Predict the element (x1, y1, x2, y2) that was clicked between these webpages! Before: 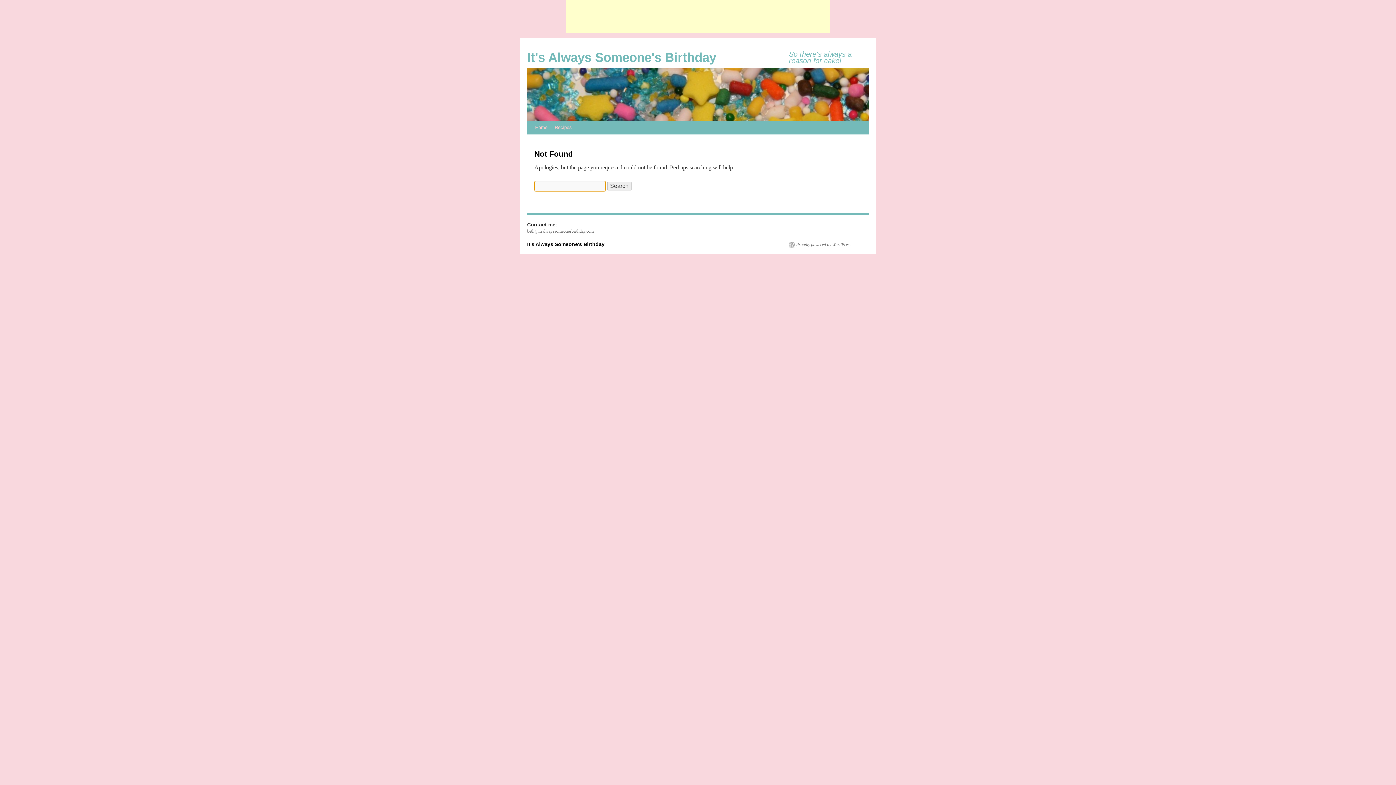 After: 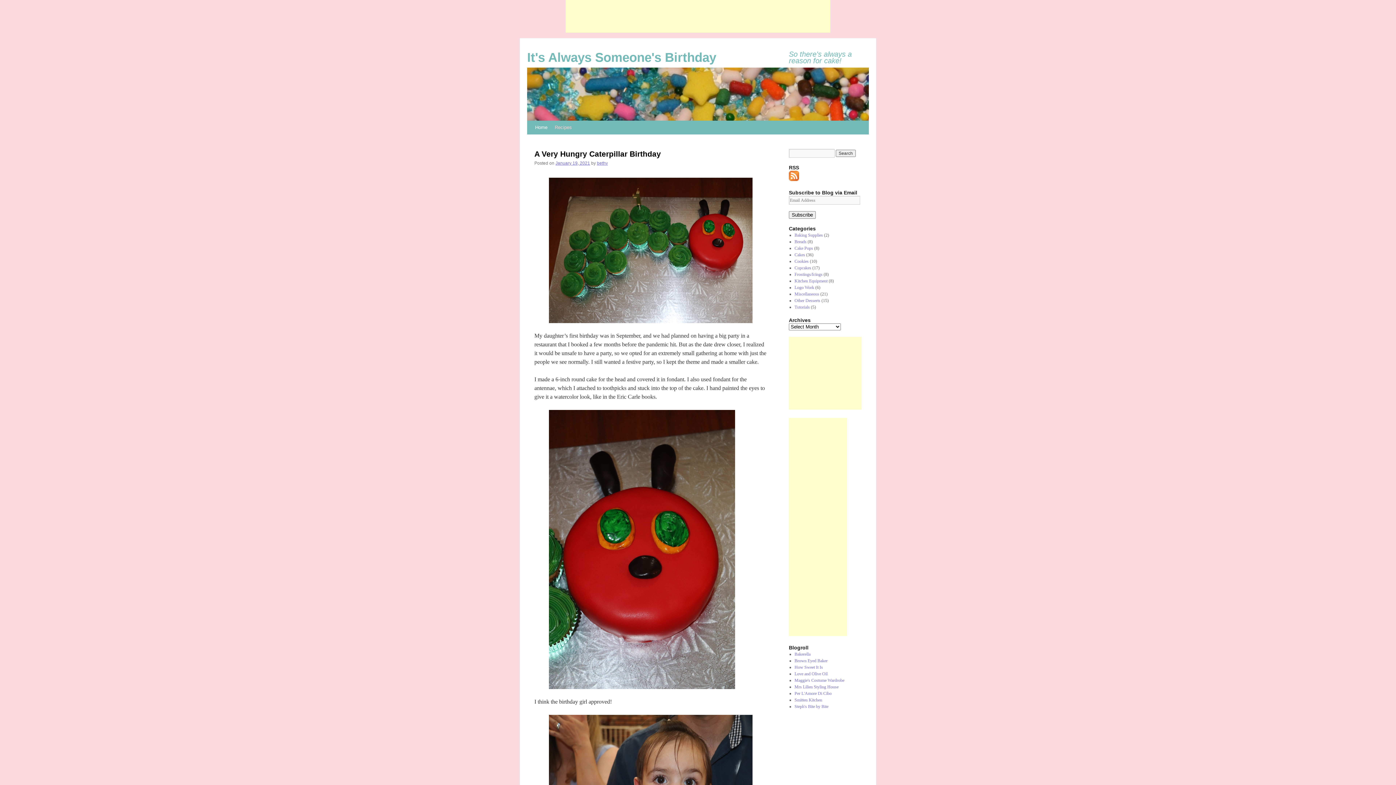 Action: label: It's Always Someone's Birthday bbox: (527, 241, 604, 247)